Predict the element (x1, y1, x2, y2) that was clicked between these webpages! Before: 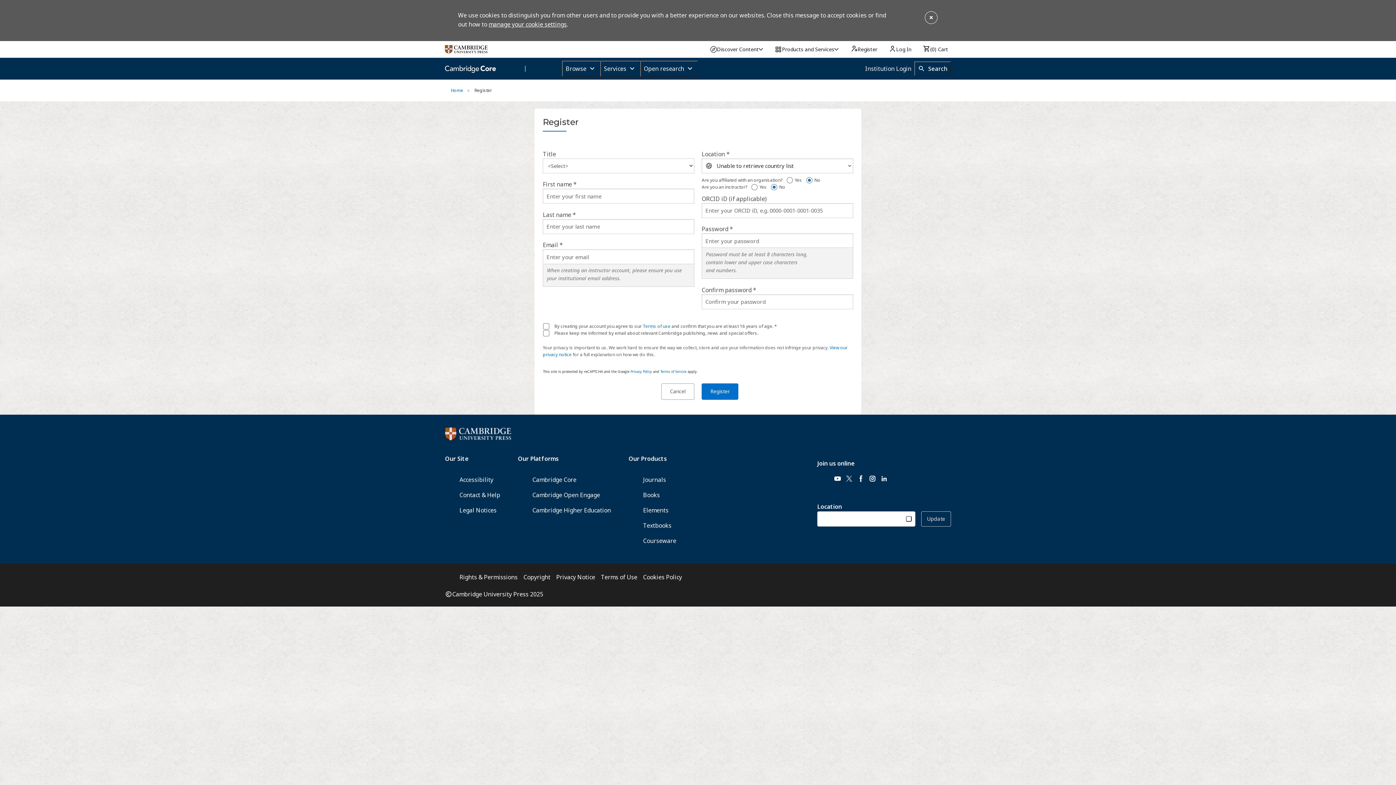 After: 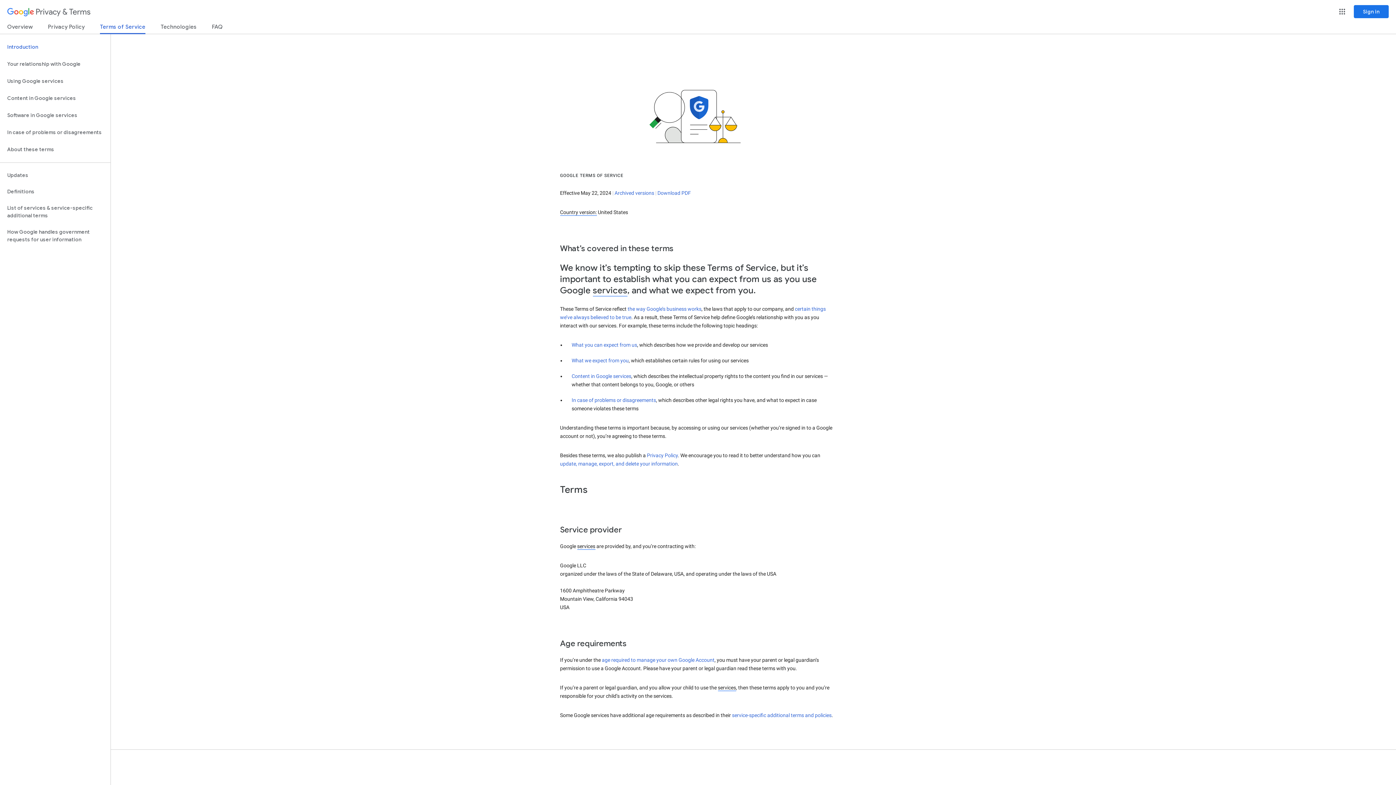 Action: label: Terms of Service bbox: (660, 369, 686, 374)